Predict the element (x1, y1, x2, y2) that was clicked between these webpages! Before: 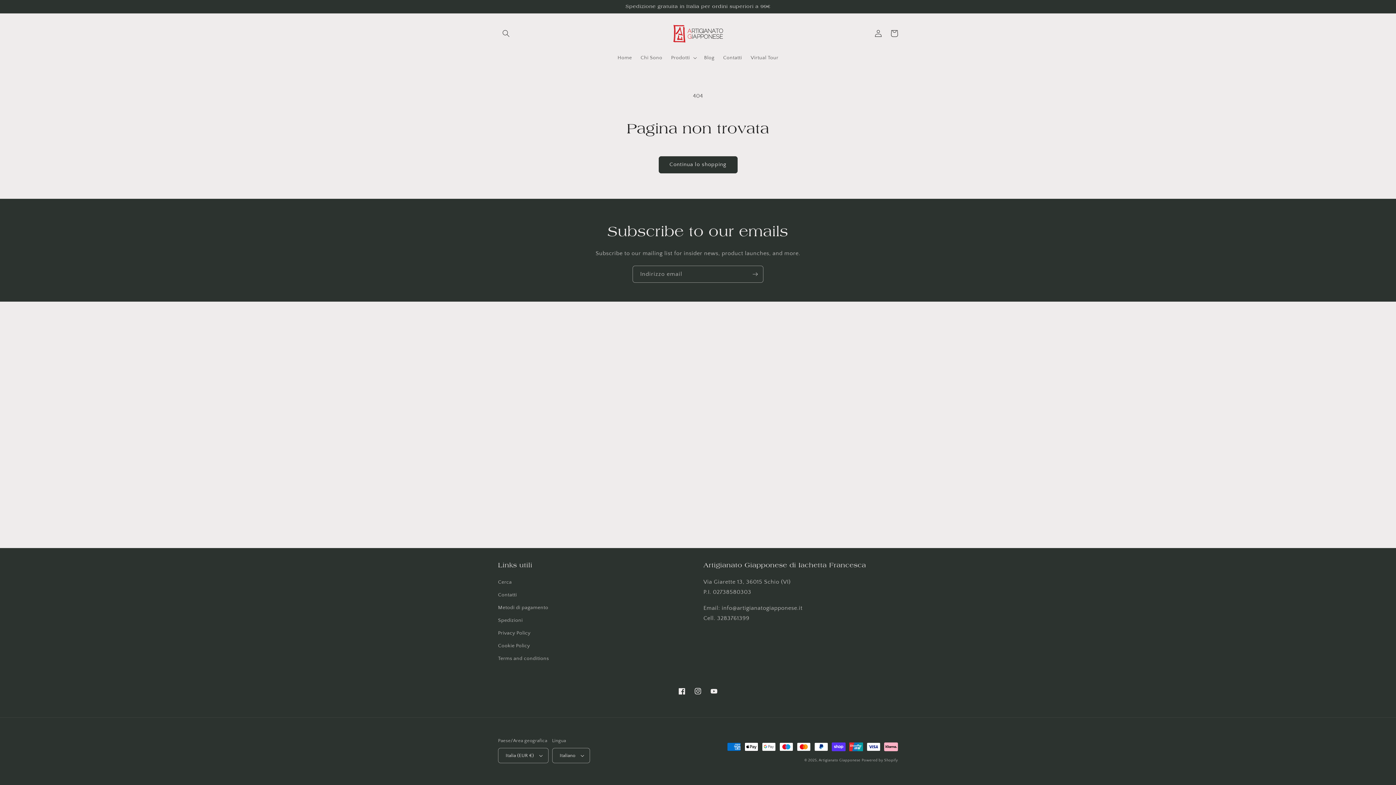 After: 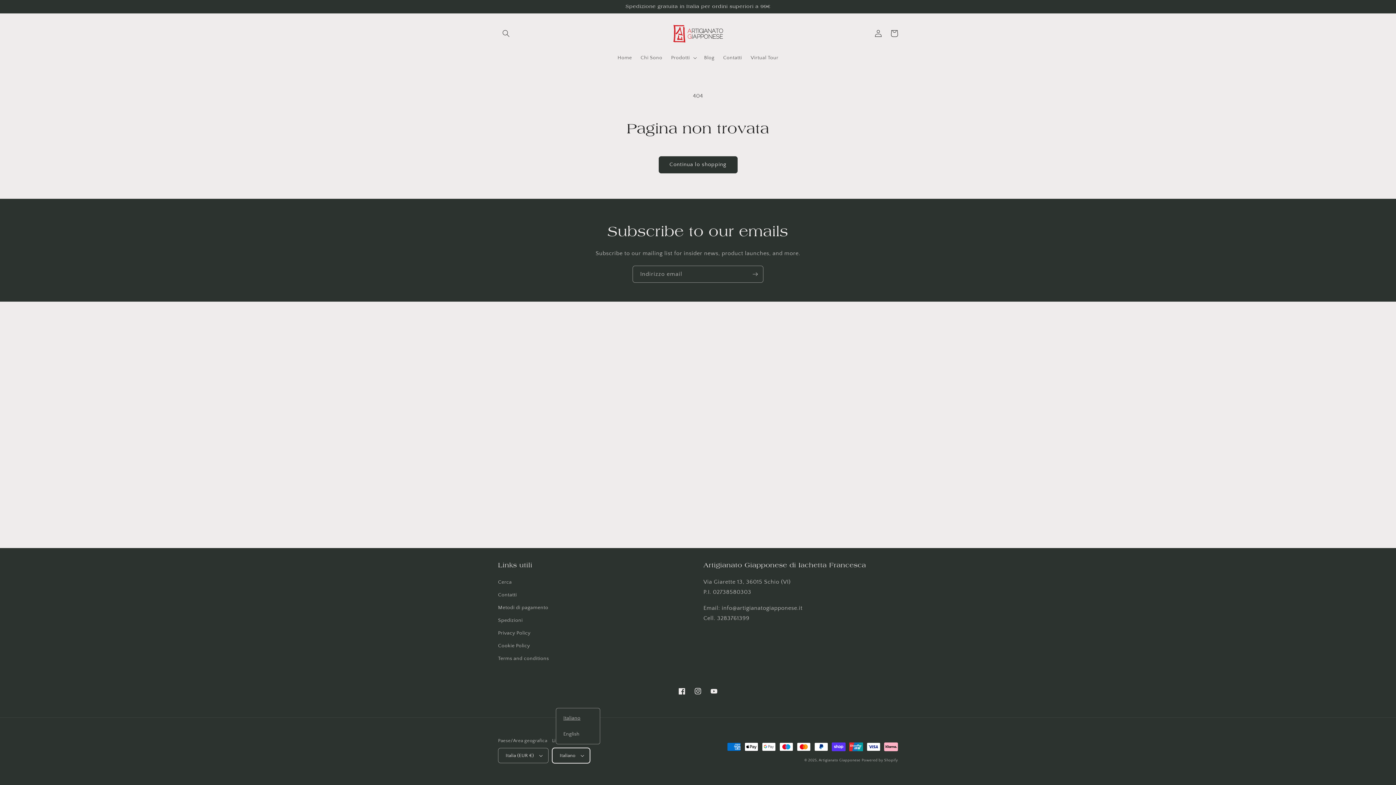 Action: bbox: (552, 748, 590, 763) label: Italiano